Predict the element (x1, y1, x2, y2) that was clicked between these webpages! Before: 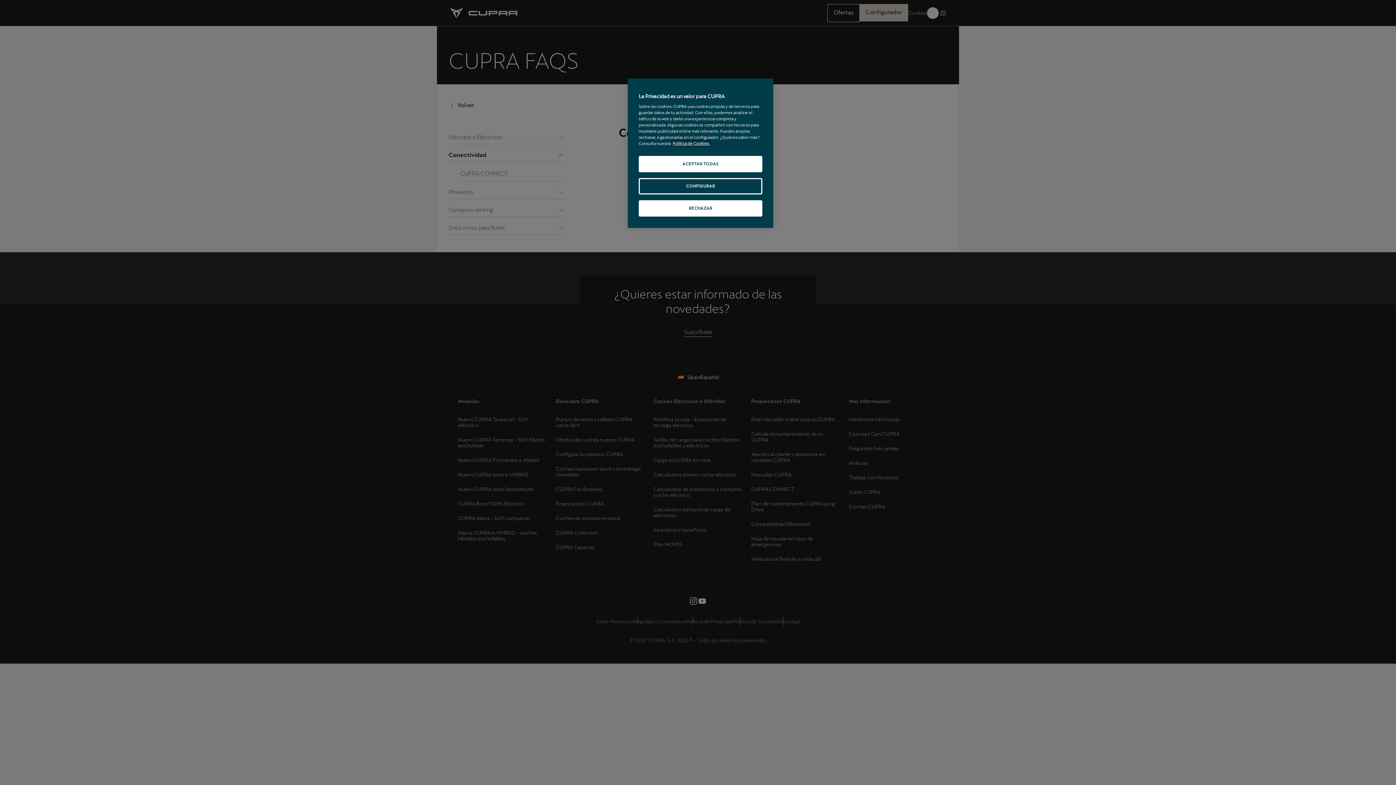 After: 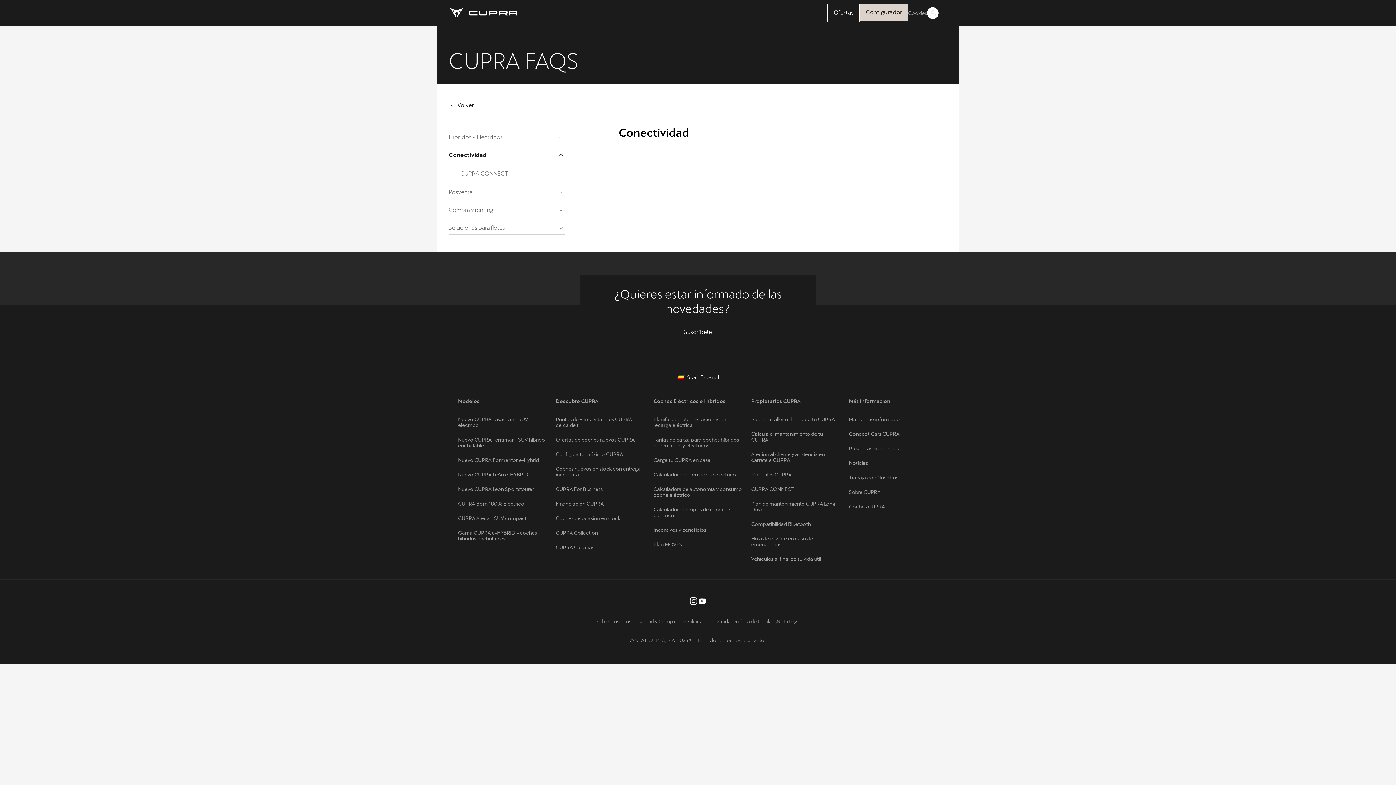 Action: bbox: (638, 156, 762, 172) label: ACEPTAR TODAS